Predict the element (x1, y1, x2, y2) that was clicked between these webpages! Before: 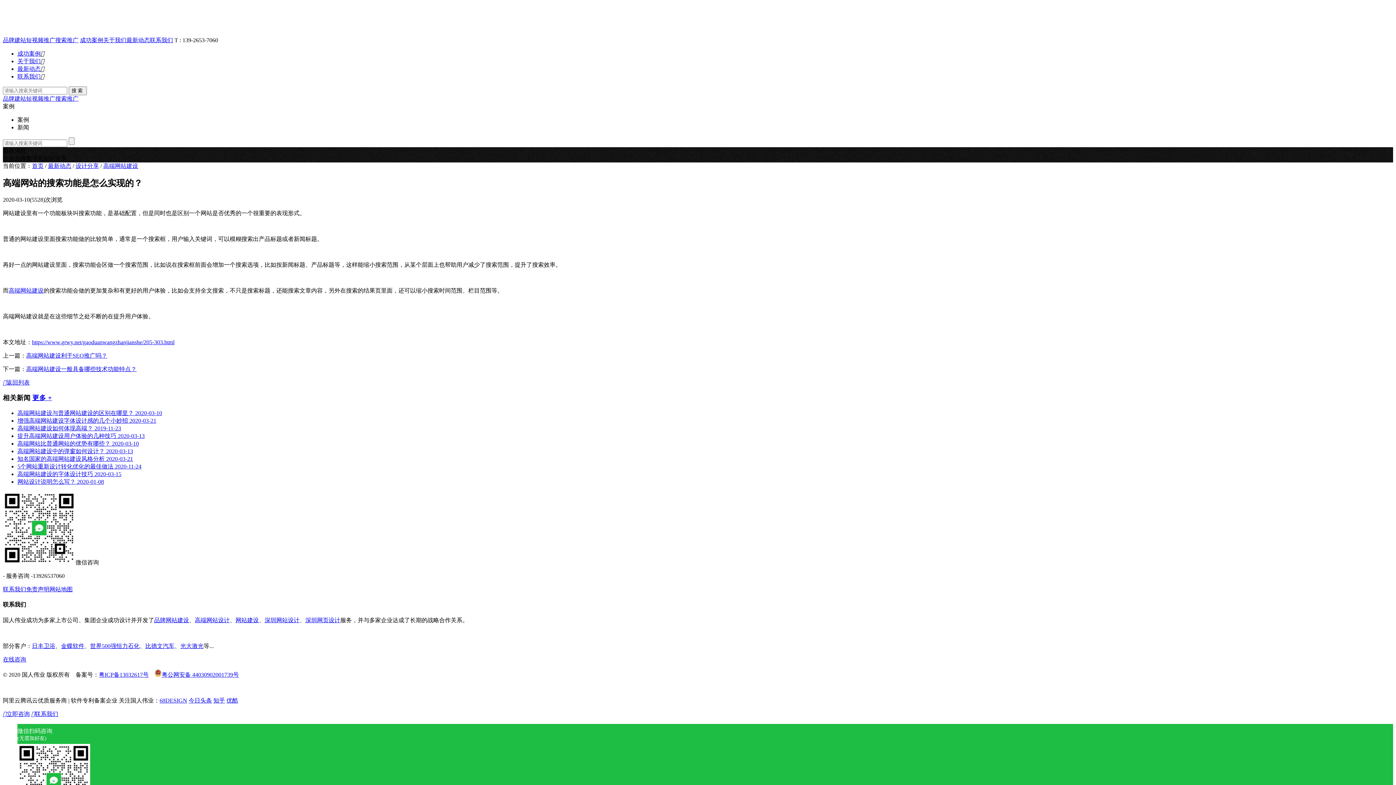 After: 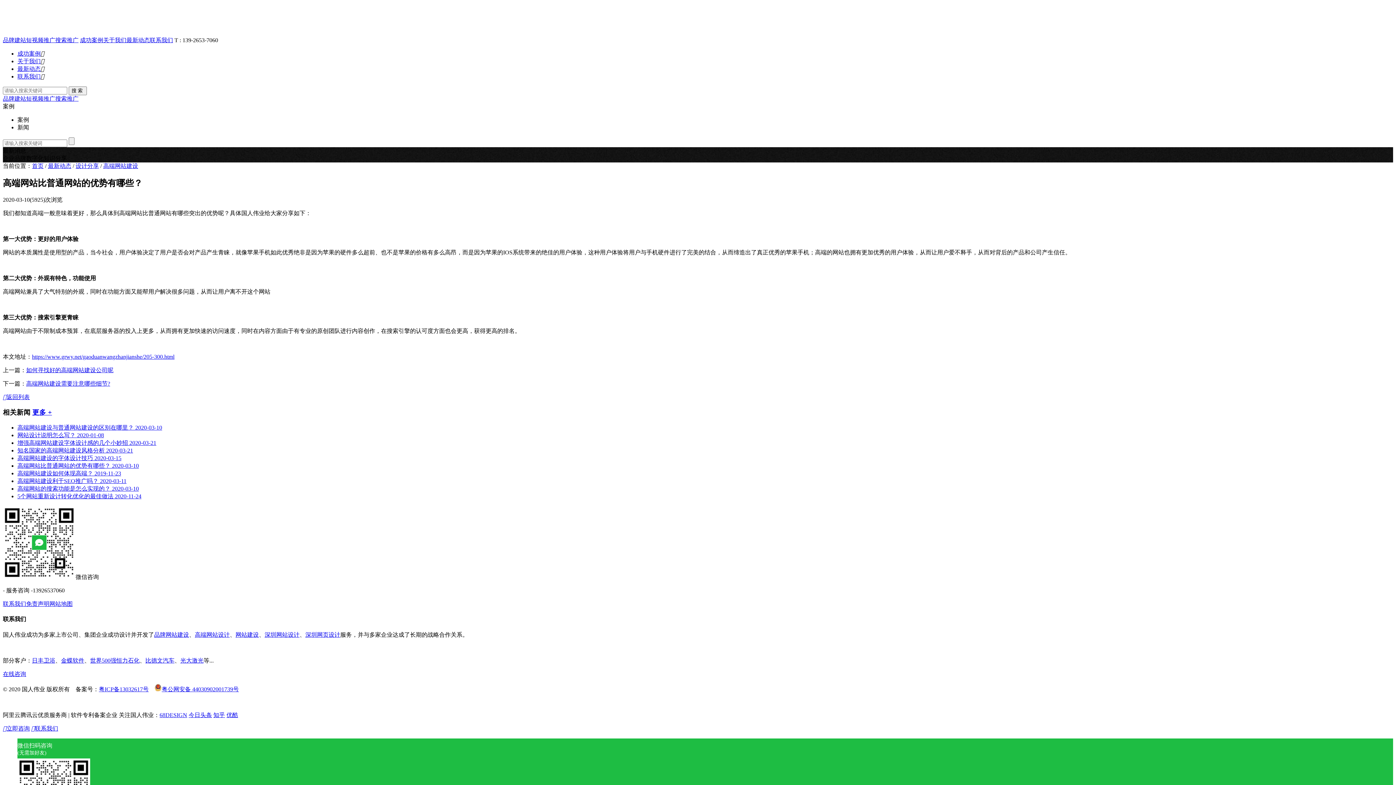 Action: label: 高端网站比普通网站的优势有哪些？ 2020-03-10 bbox: (17, 440, 138, 446)